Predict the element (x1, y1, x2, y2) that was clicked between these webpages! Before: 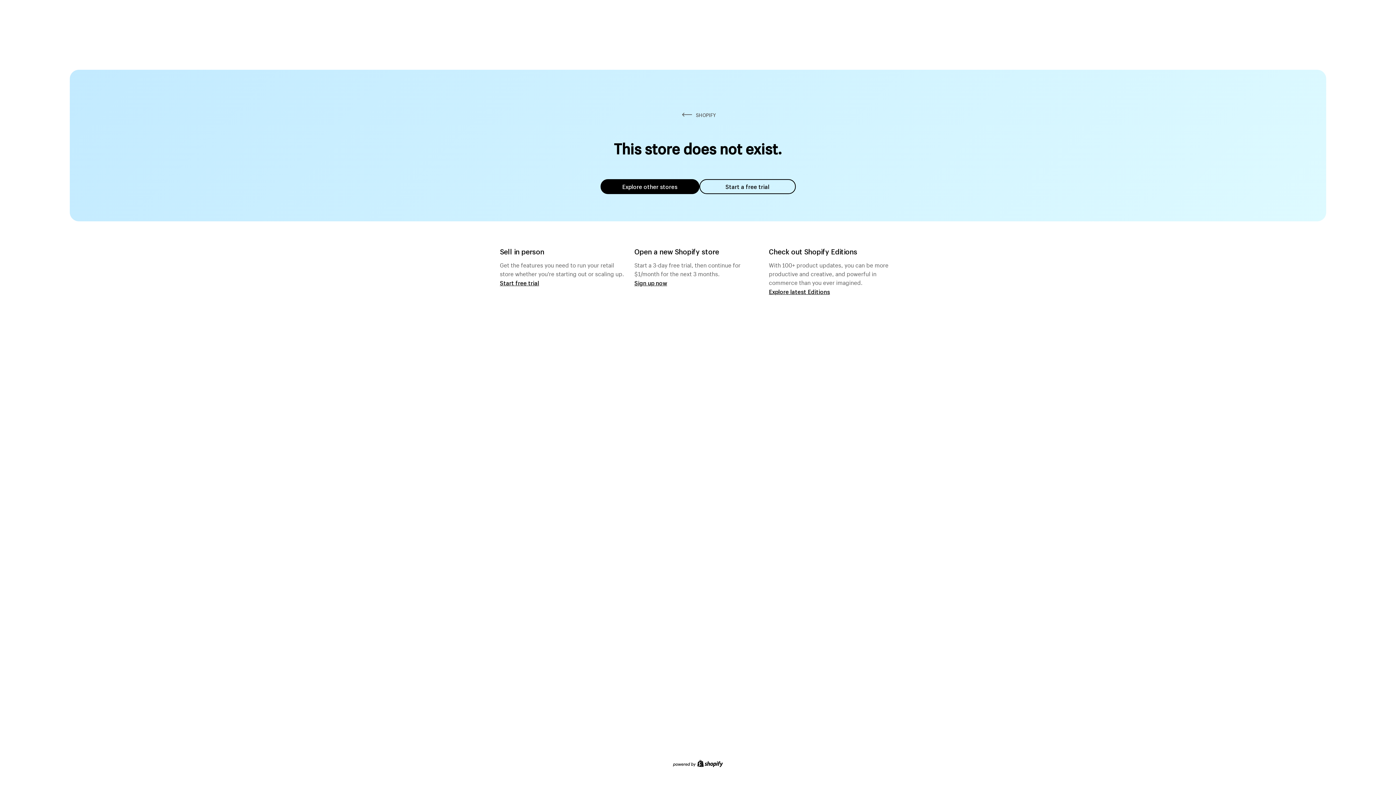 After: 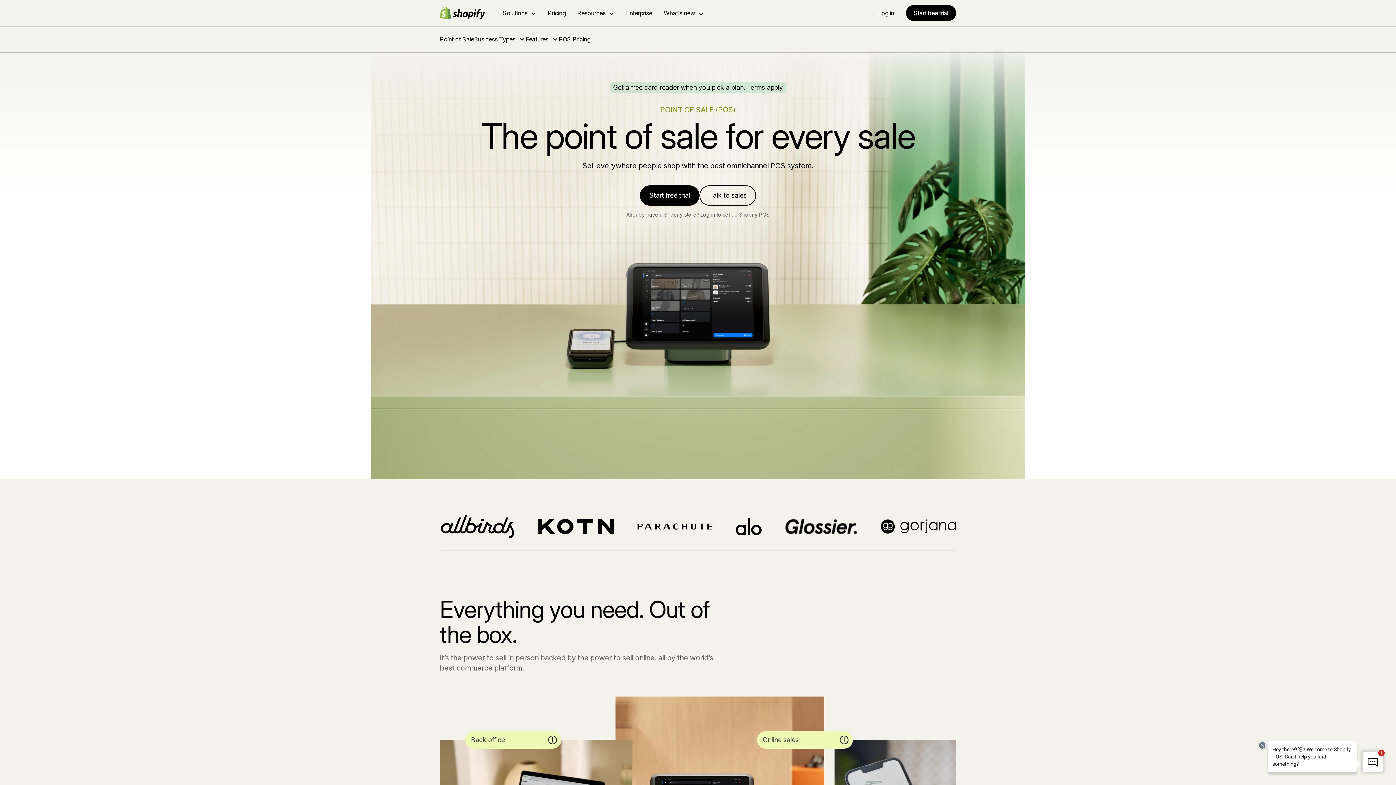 Action: label: Start free trial bbox: (500, 279, 539, 286)